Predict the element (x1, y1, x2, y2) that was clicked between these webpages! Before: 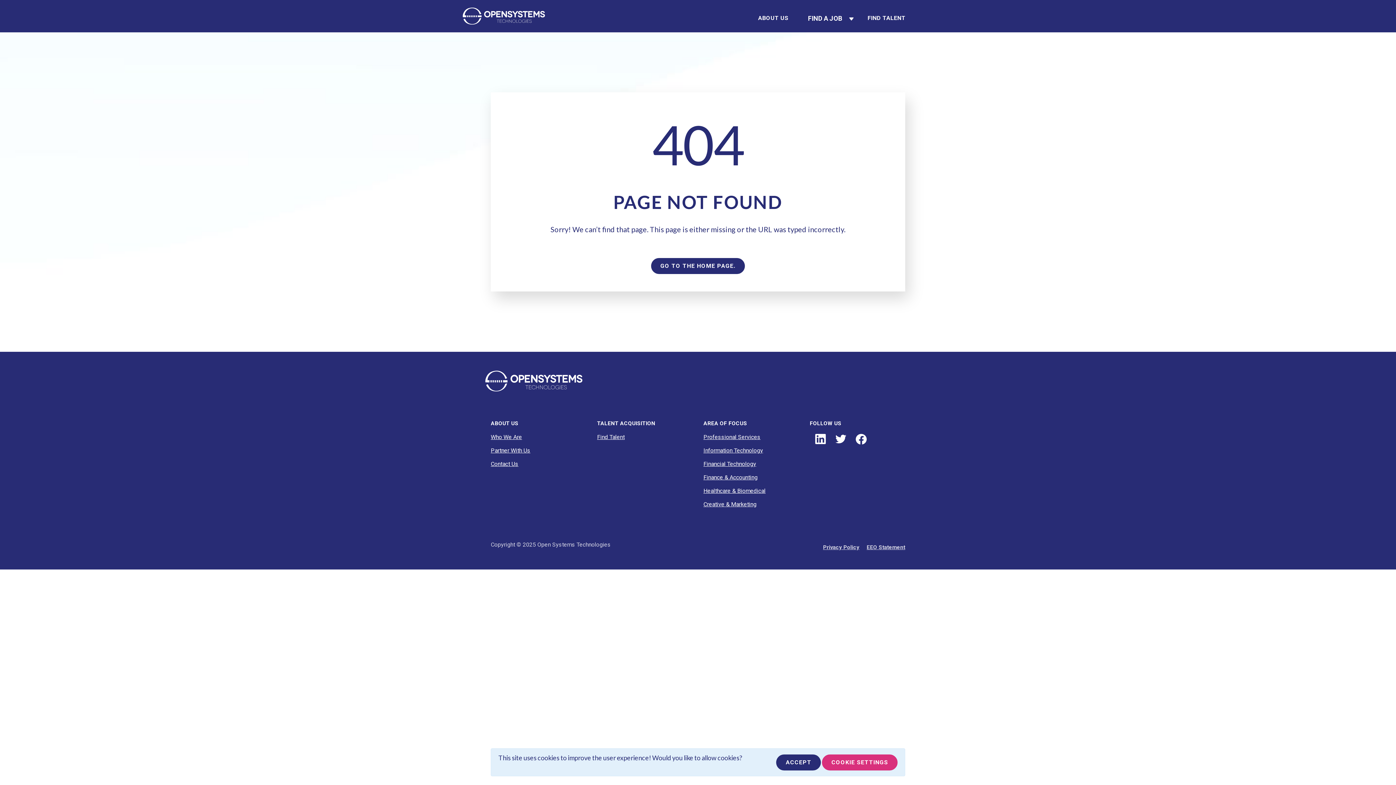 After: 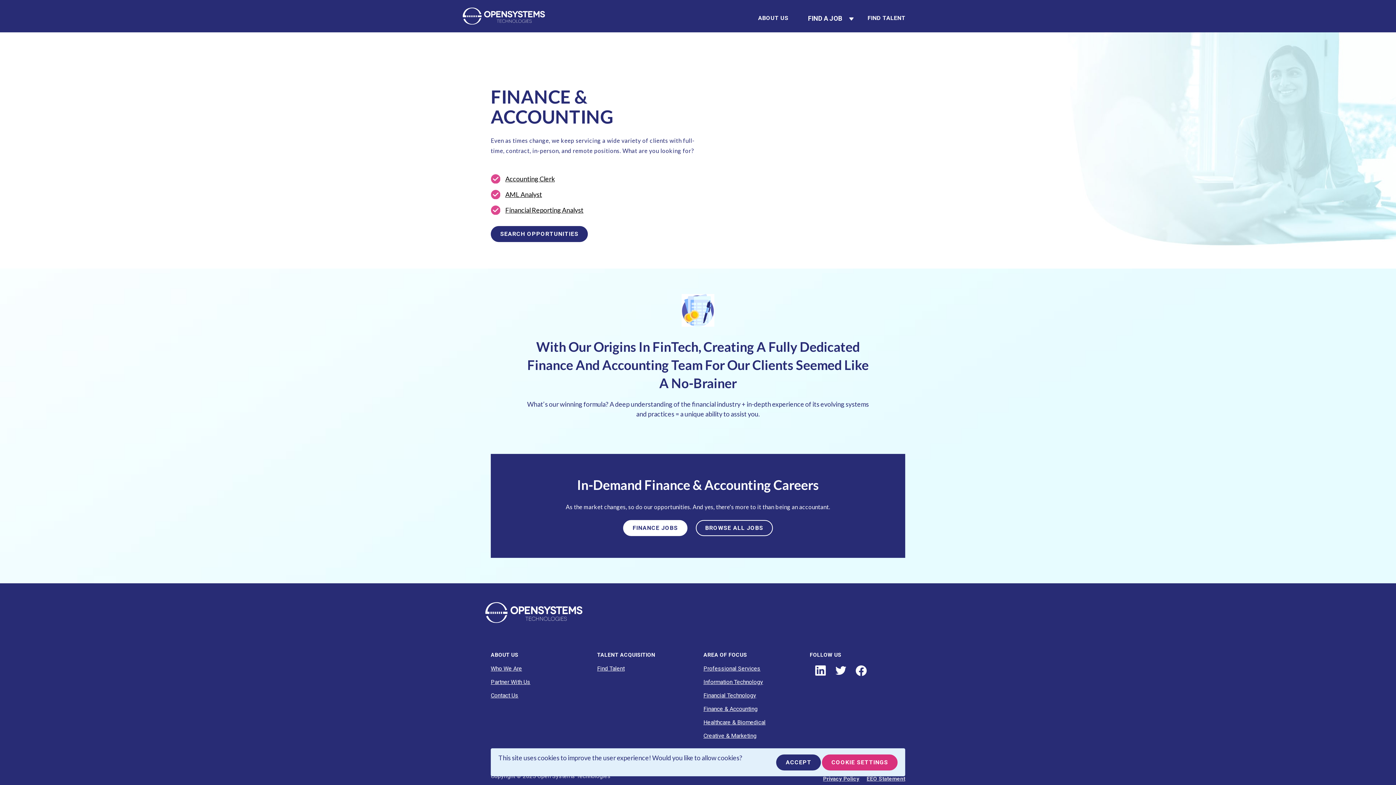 Action: bbox: (703, 474, 757, 481) label: Finance & Accounting